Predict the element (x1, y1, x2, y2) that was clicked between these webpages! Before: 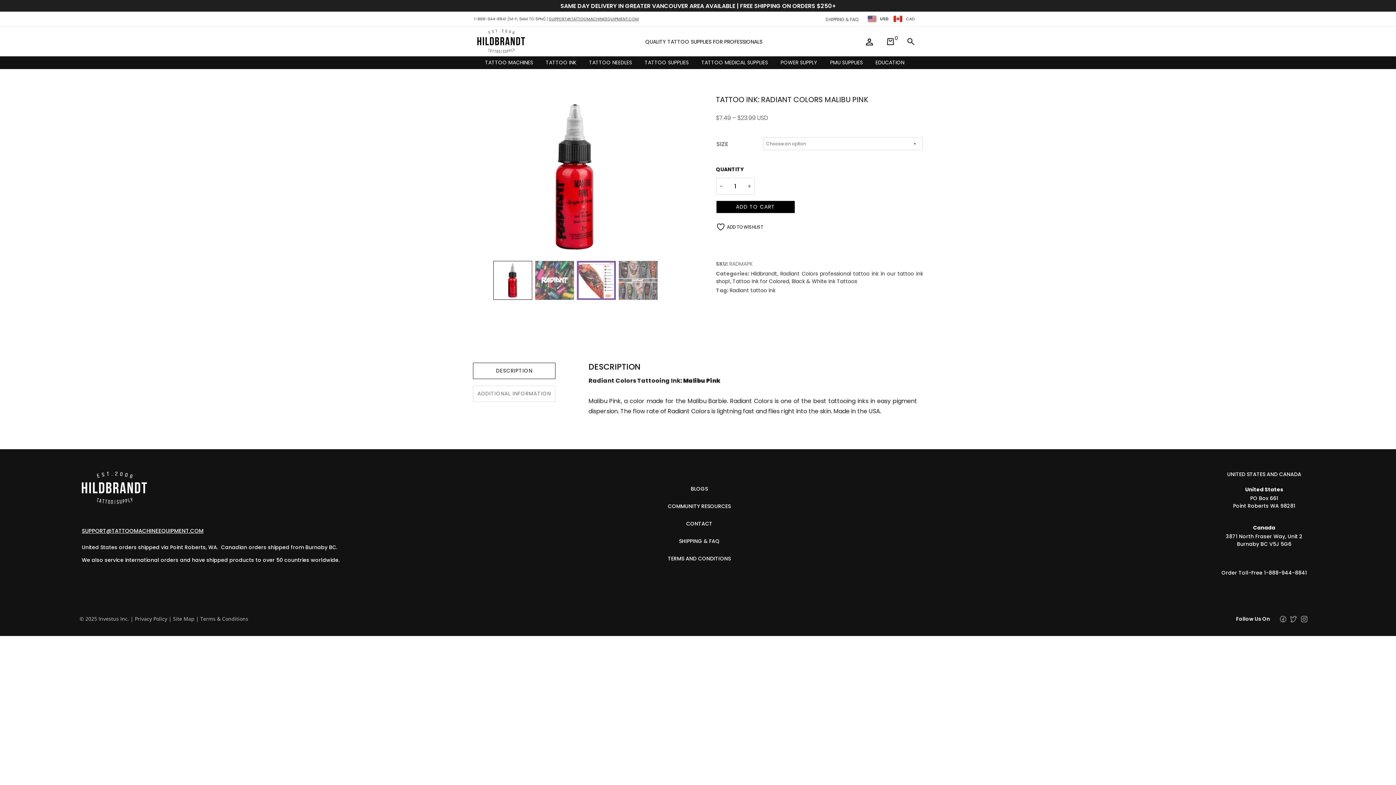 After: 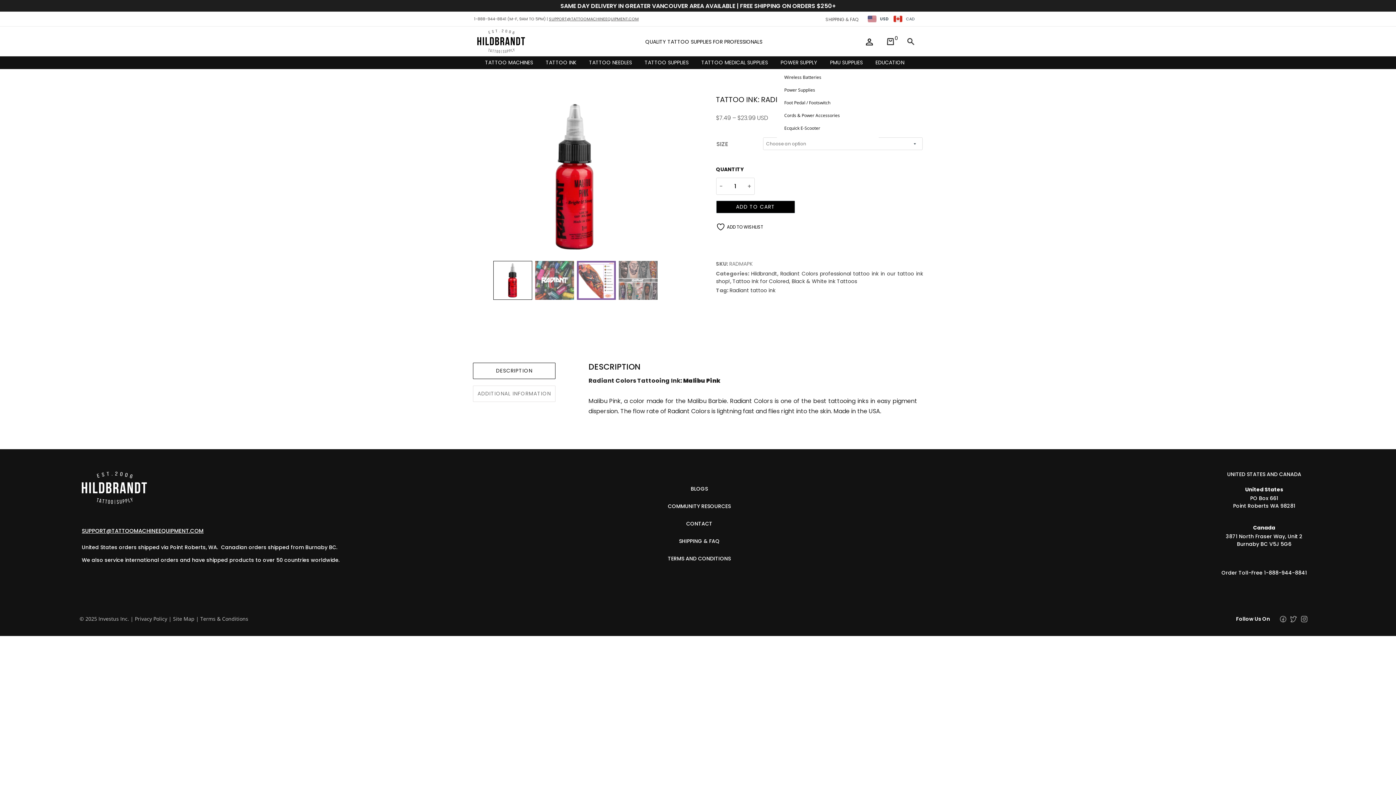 Action: label: POWER SUPPLY bbox: (777, 59, 817, 66)